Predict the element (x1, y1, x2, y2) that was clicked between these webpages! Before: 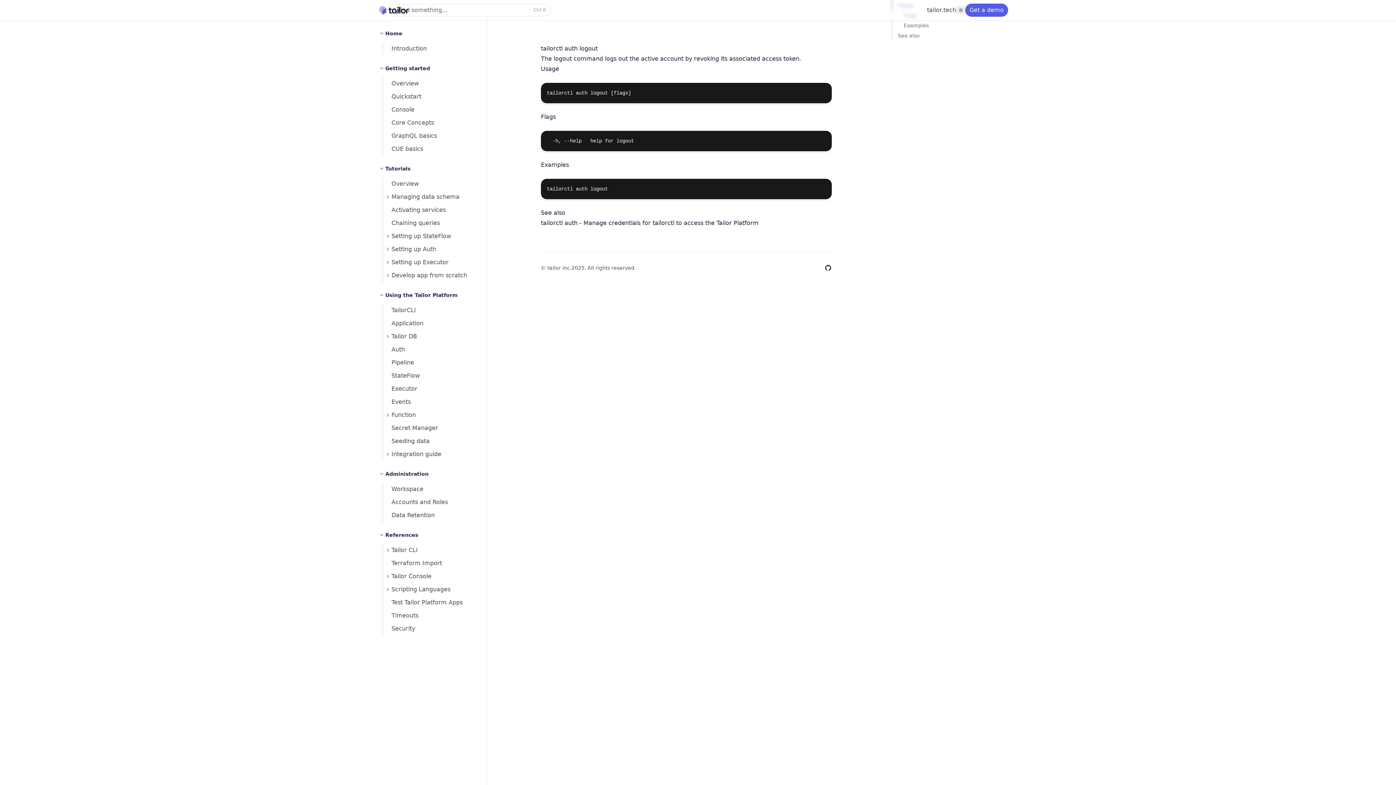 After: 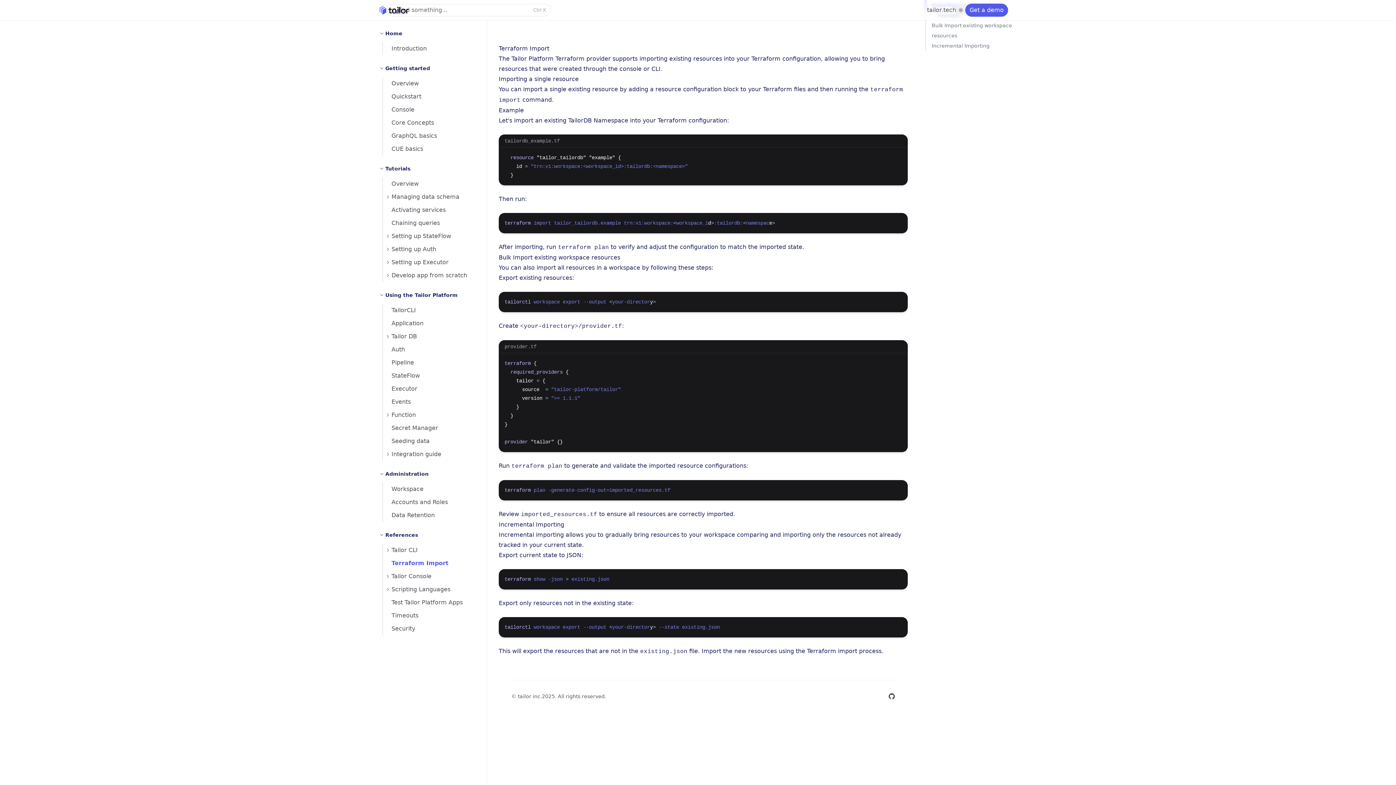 Action: bbox: (382, 557, 478, 570) label: Terraform Import